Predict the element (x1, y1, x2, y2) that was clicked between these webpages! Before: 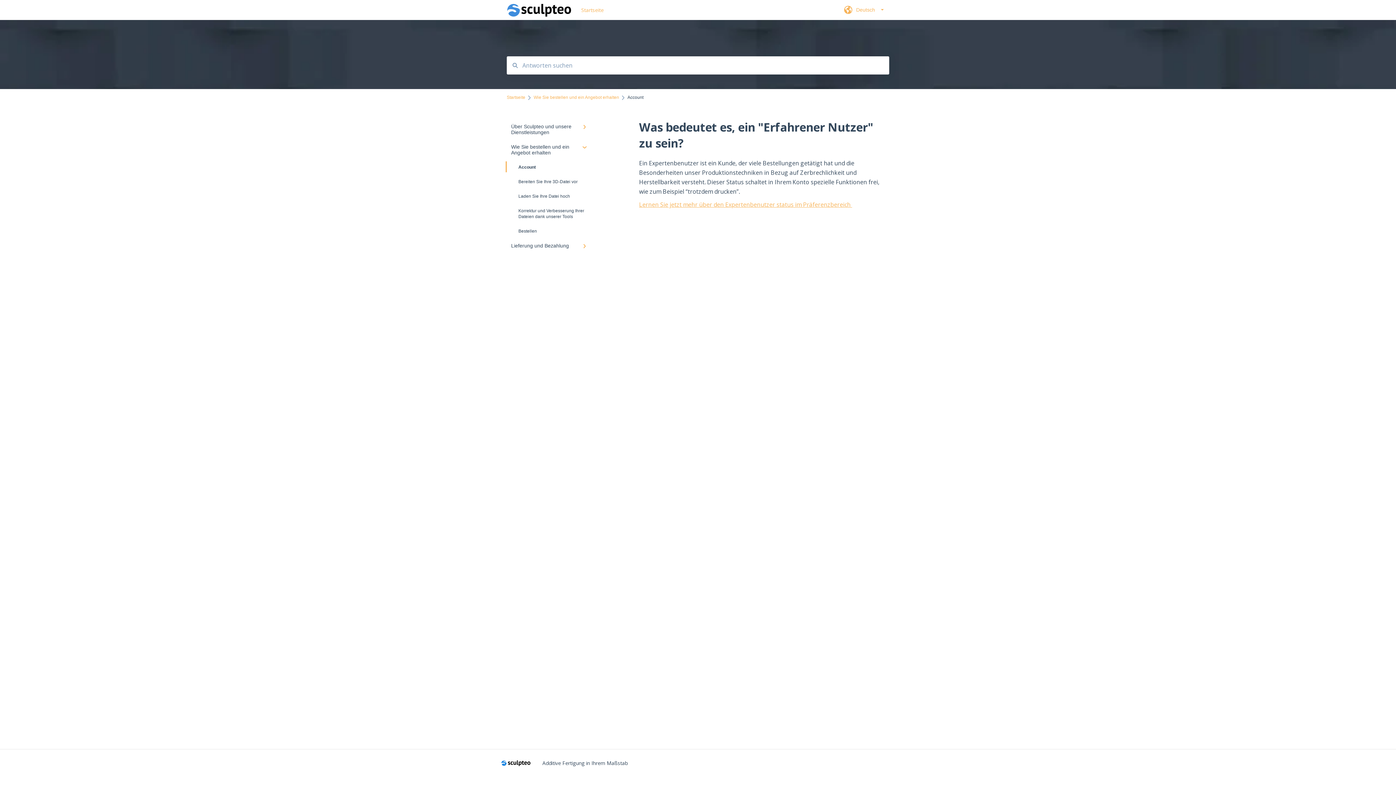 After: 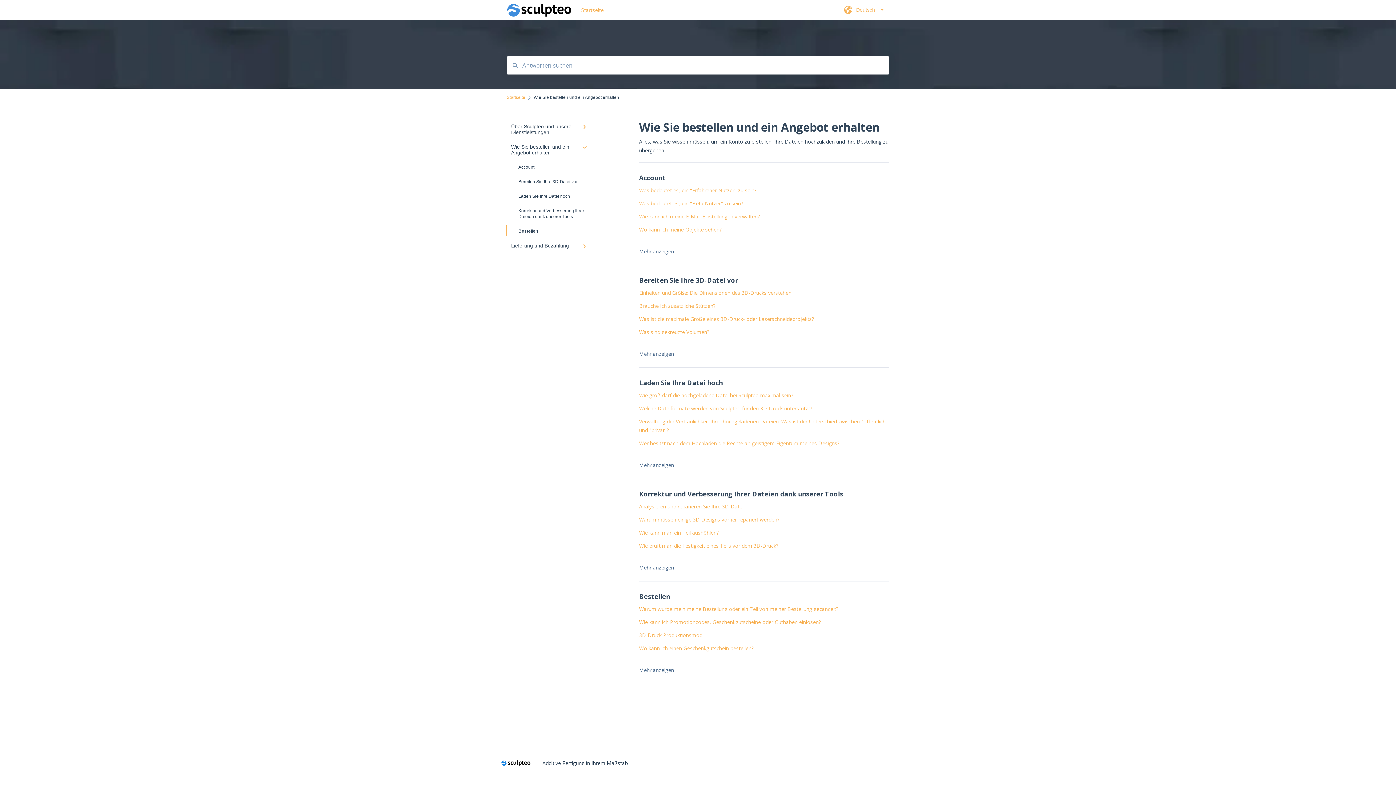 Action: label: Bestellen bbox: (506, 224, 594, 238)